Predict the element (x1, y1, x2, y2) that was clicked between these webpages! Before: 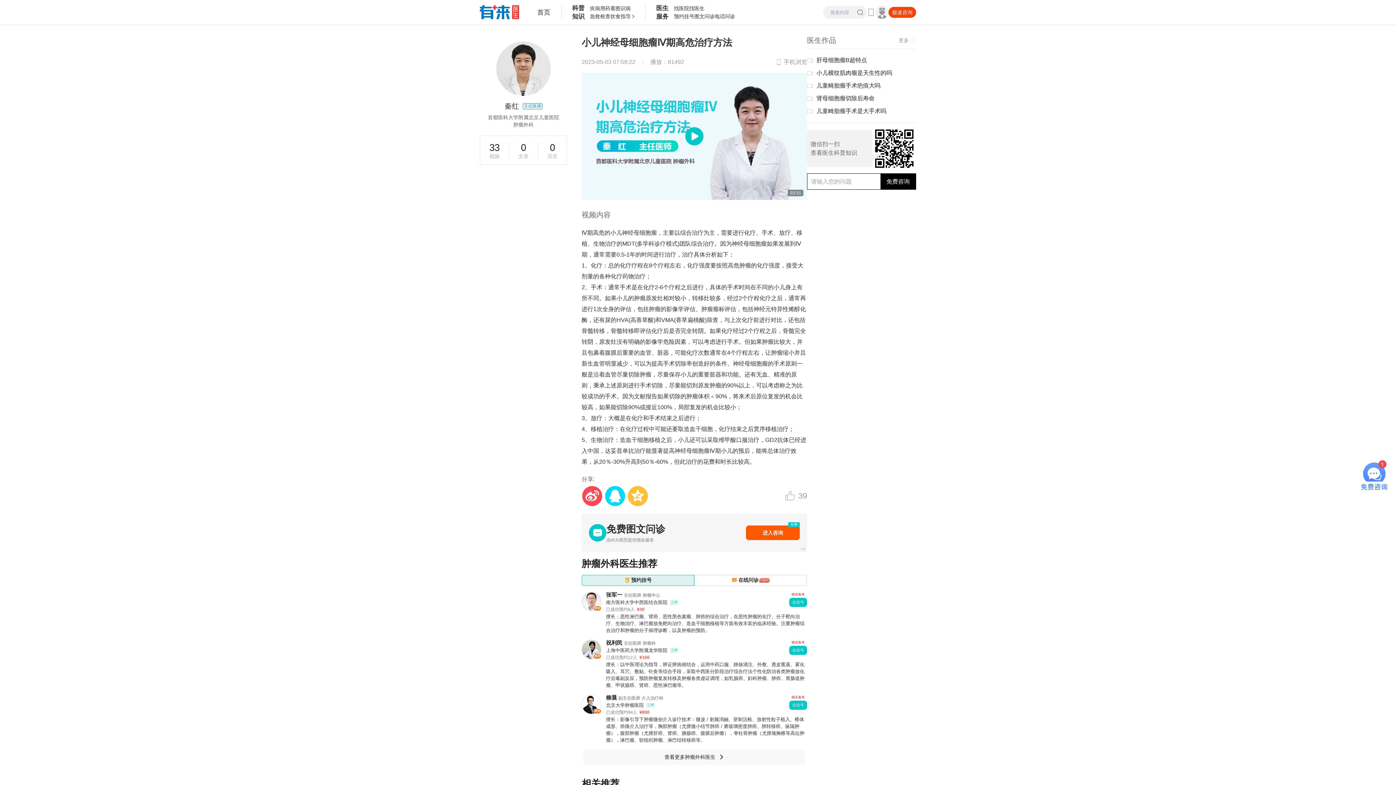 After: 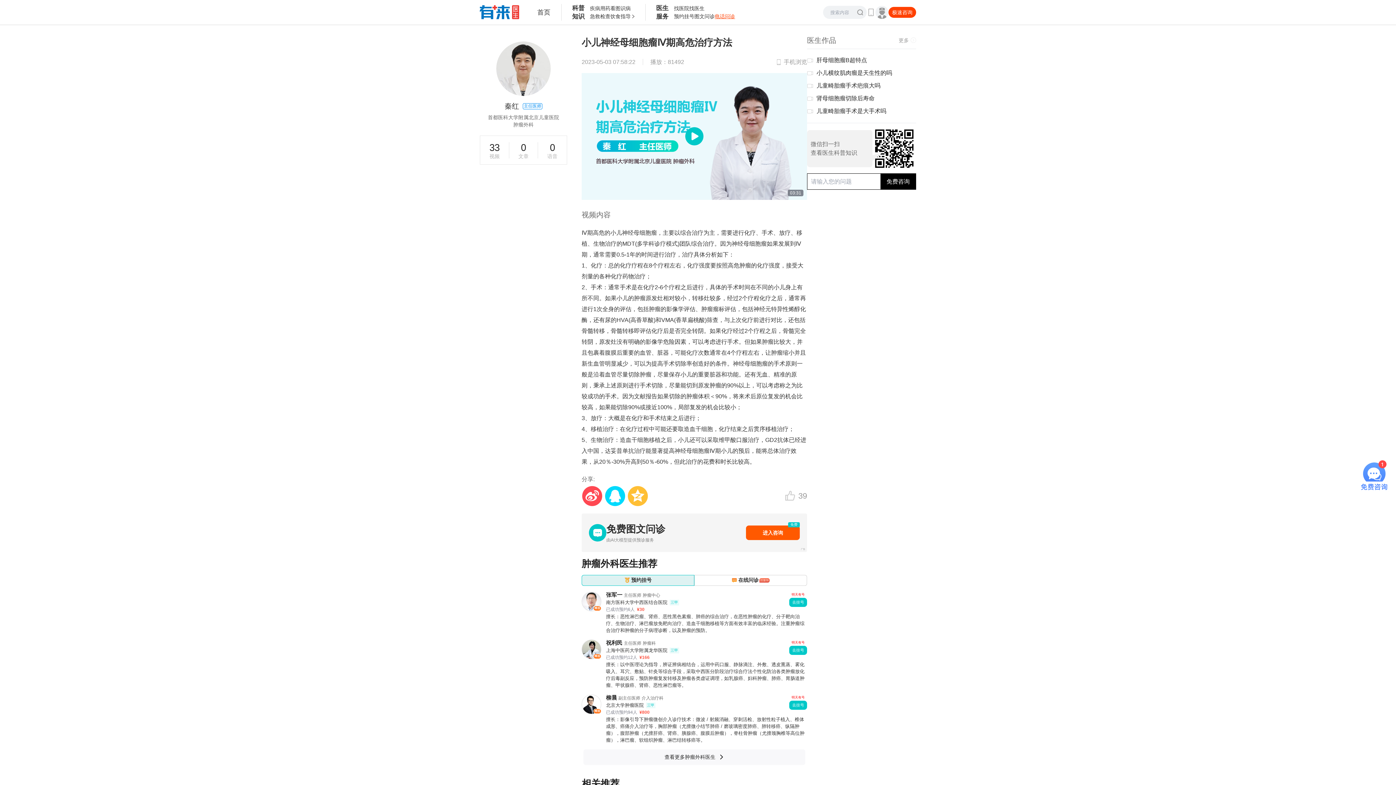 Action: bbox: (714, 12, 735, 20) label: 电话问诊